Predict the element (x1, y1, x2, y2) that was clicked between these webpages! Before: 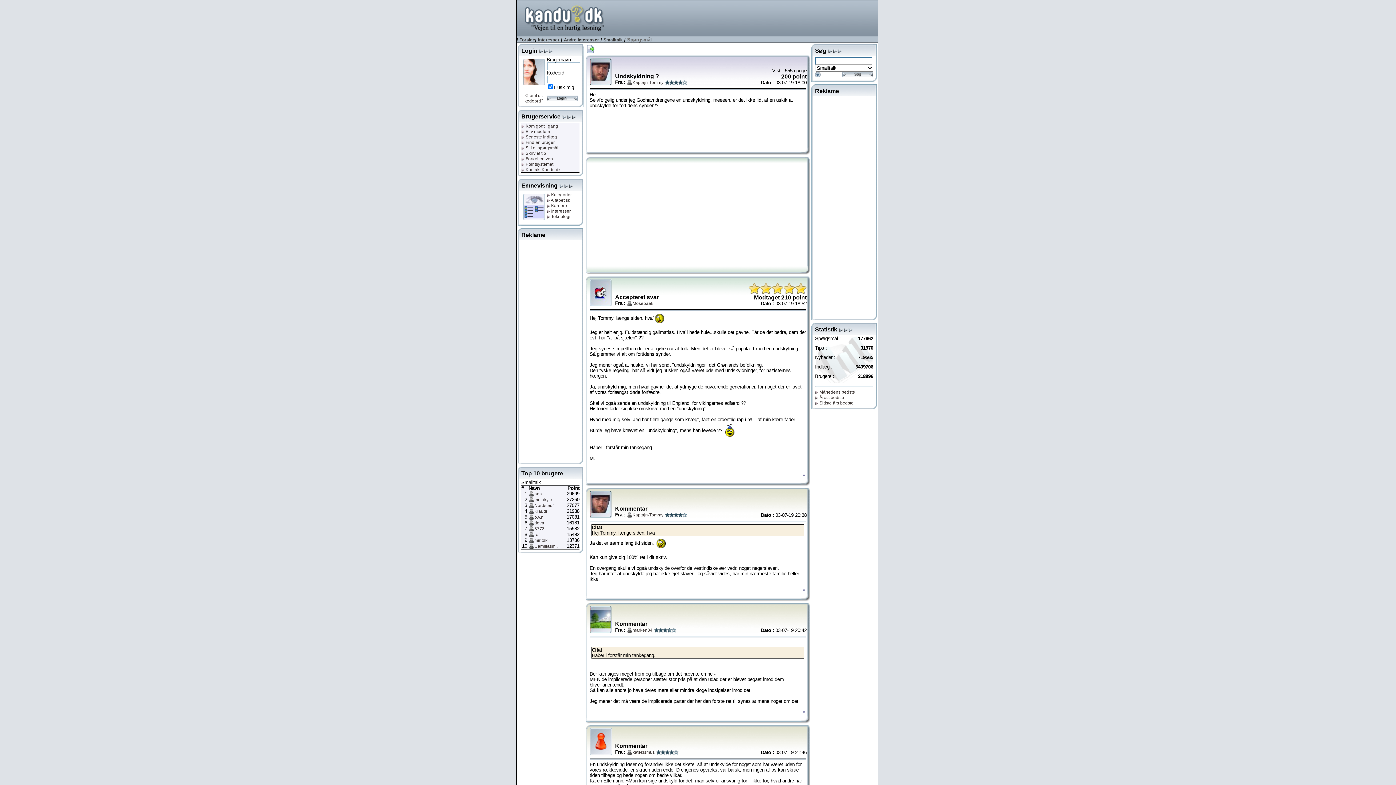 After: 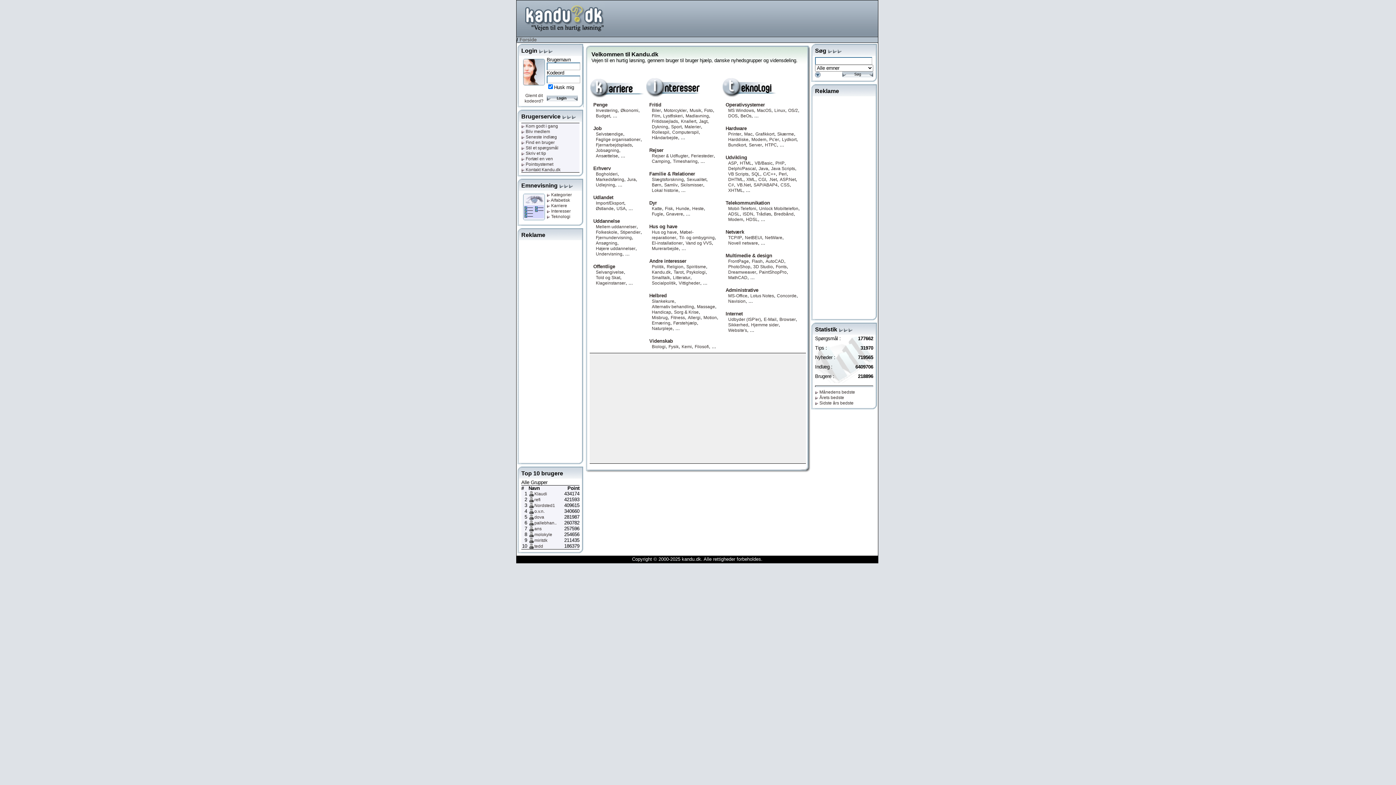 Action: bbox: (516, 15, 604, 20)